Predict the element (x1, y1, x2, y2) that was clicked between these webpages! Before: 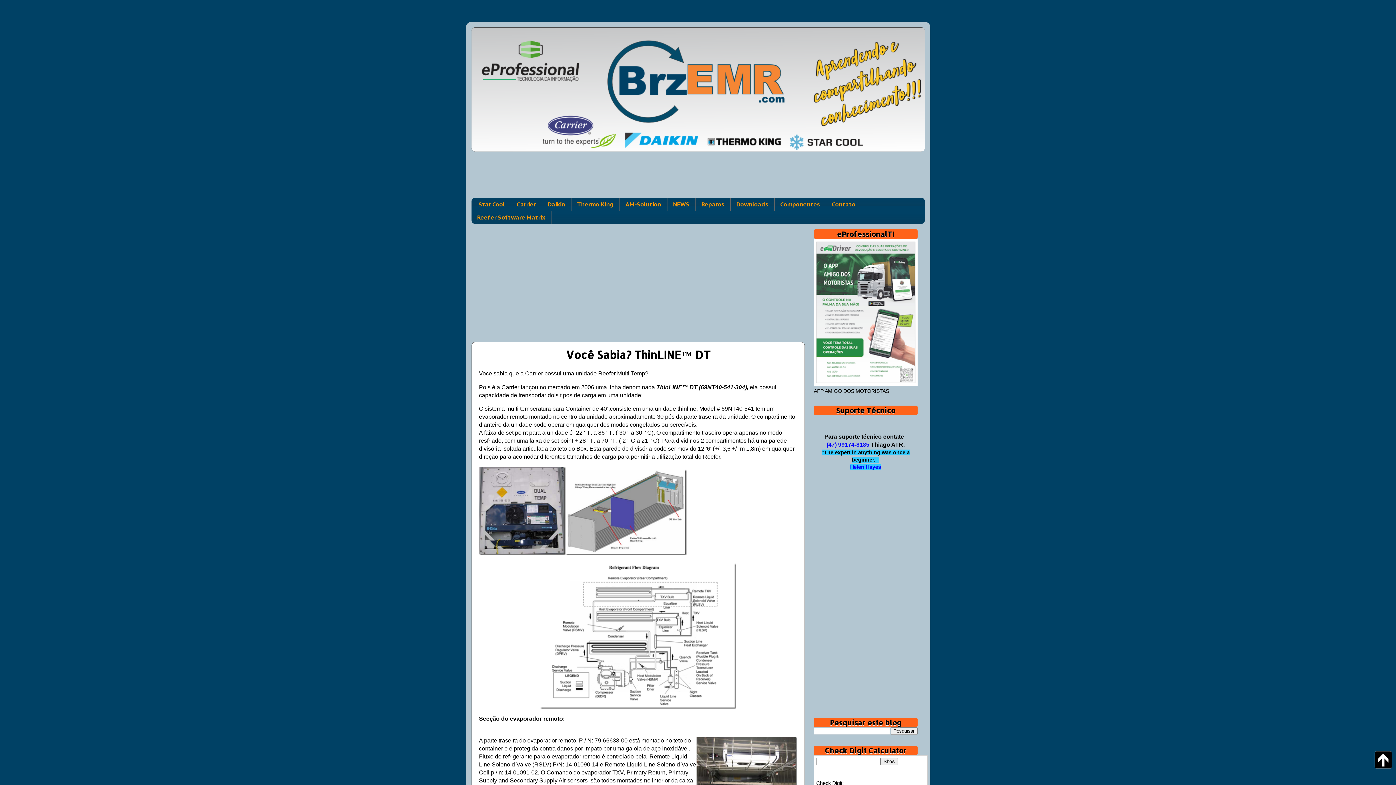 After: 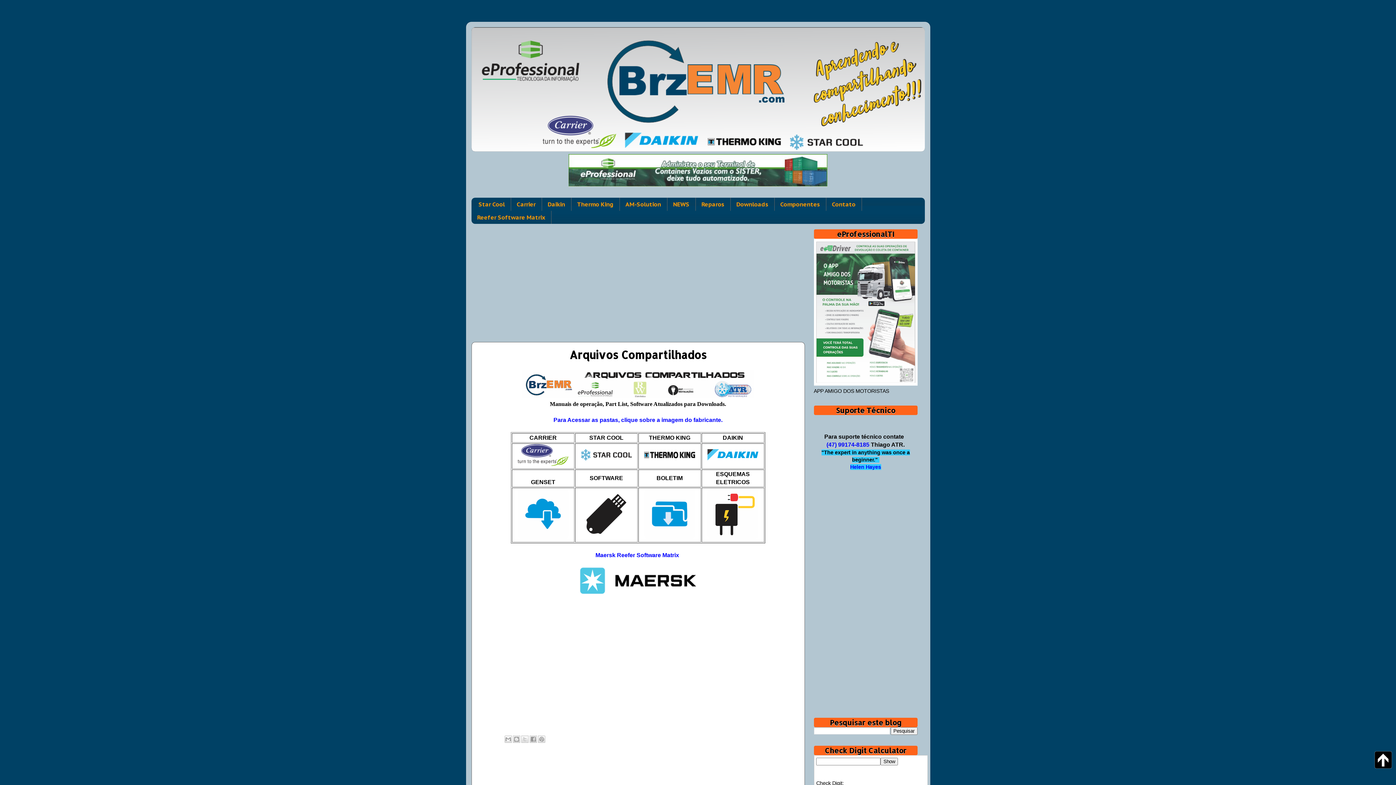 Action: bbox: (730, 197, 774, 210) label: Downloads